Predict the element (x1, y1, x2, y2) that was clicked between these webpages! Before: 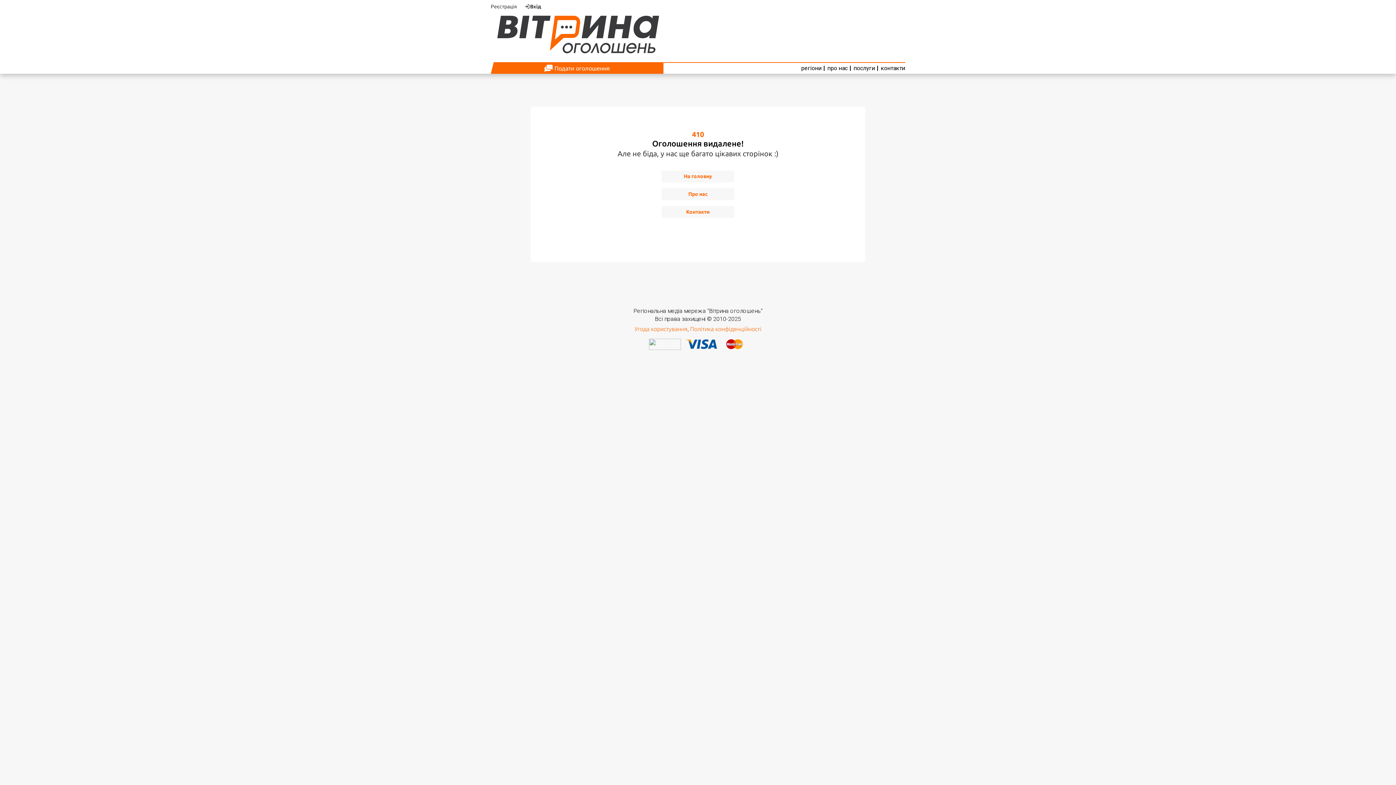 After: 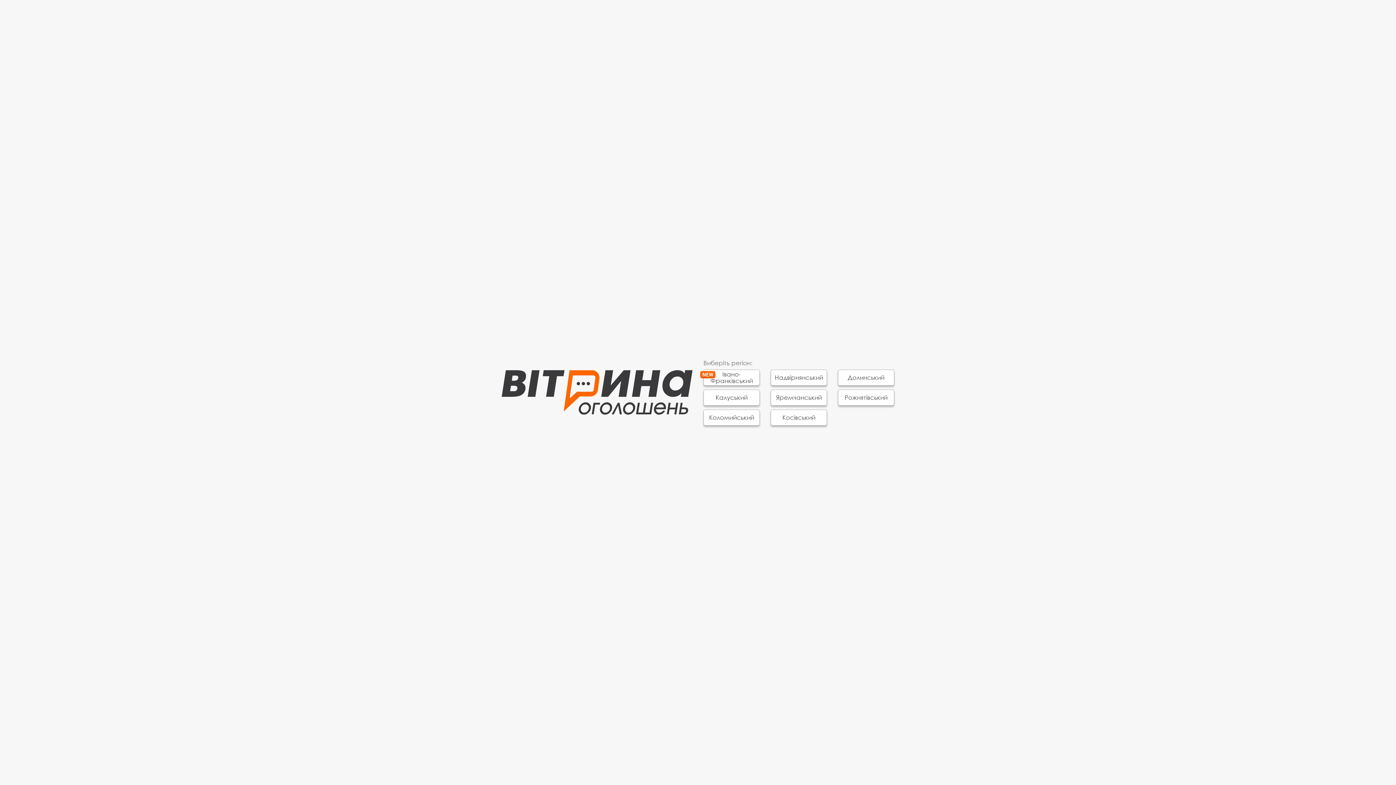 Action: label: регіони bbox: (798, 62, 824, 73)